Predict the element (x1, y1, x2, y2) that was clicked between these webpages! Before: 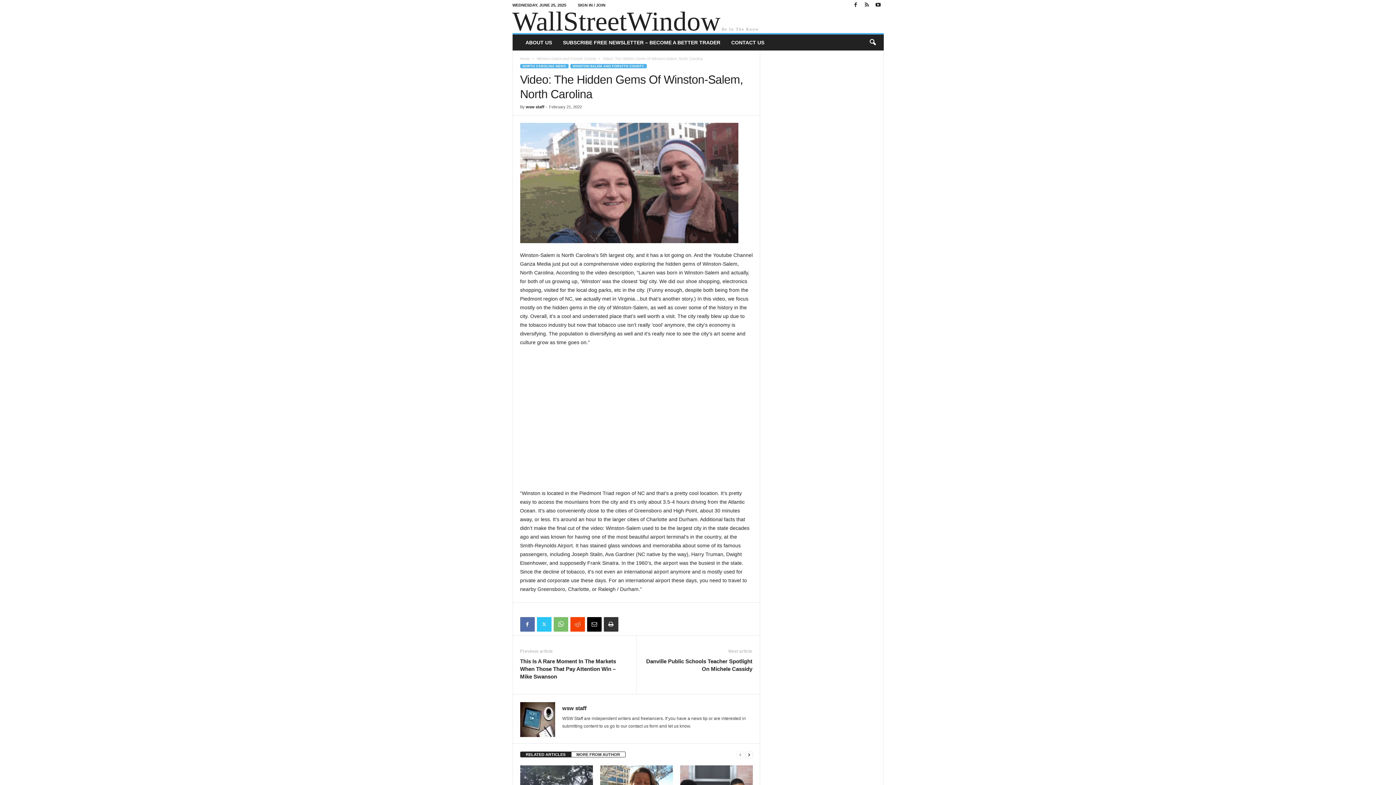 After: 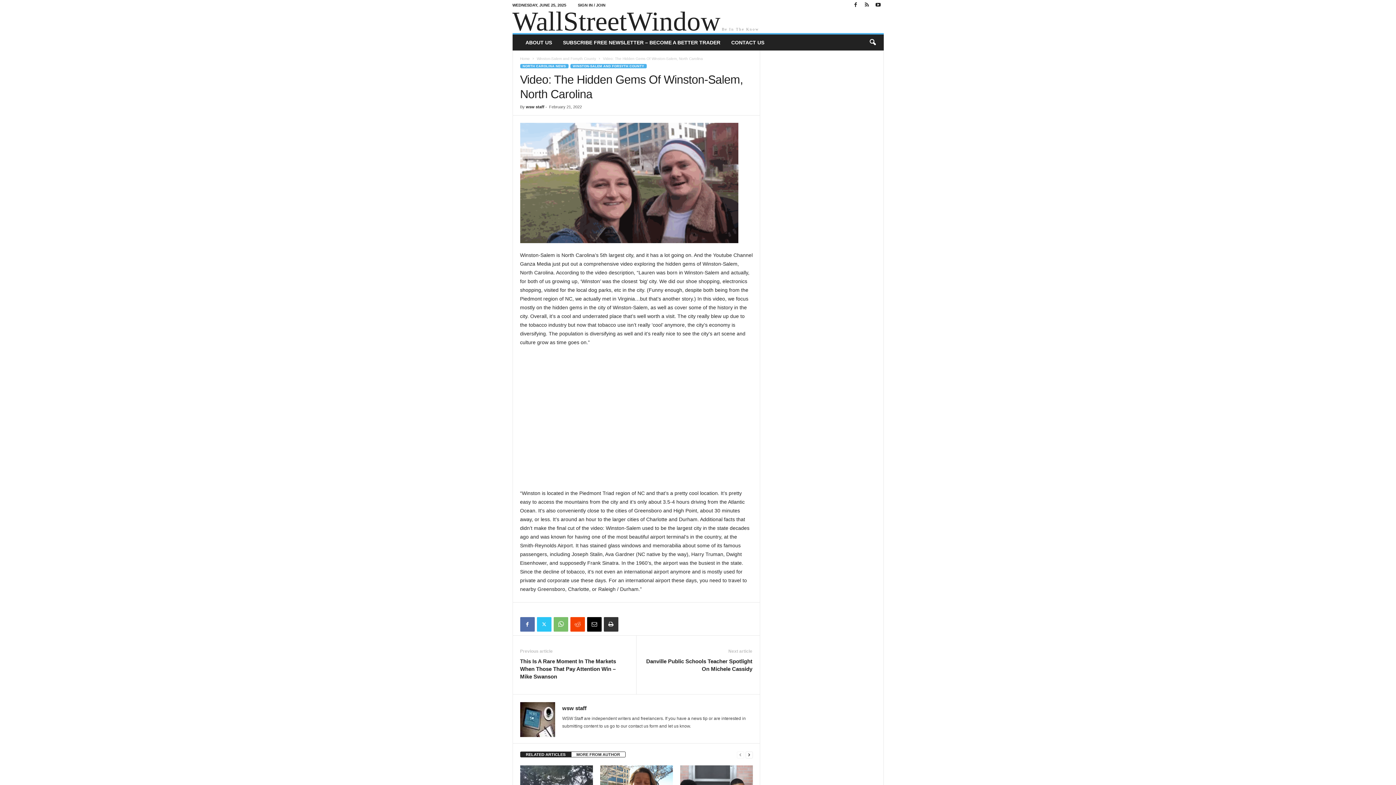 Action: label: RELATED ARTICLES bbox: (520, 752, 571, 757)